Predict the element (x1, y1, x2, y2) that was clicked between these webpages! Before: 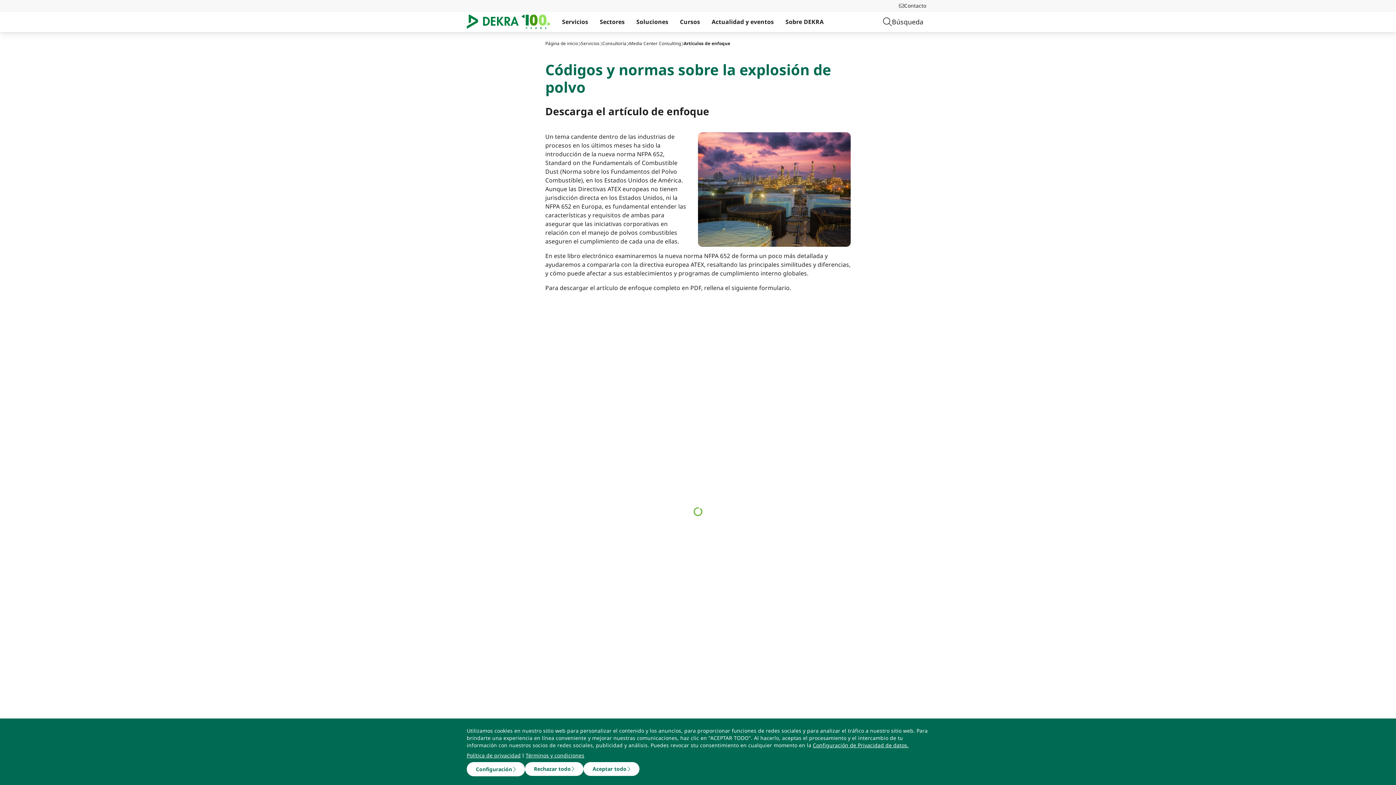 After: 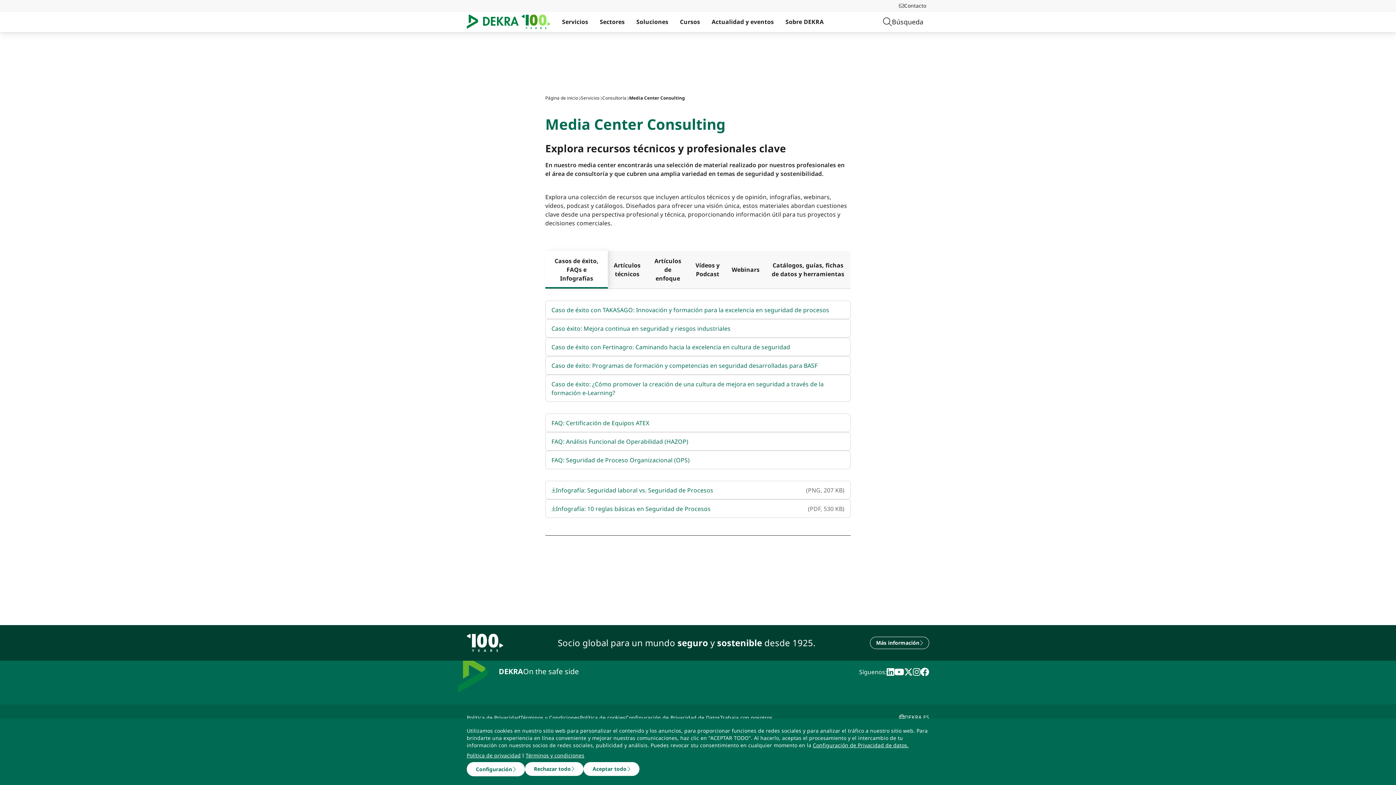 Action: bbox: (629, 40, 681, 46) label: Media Center Consulting